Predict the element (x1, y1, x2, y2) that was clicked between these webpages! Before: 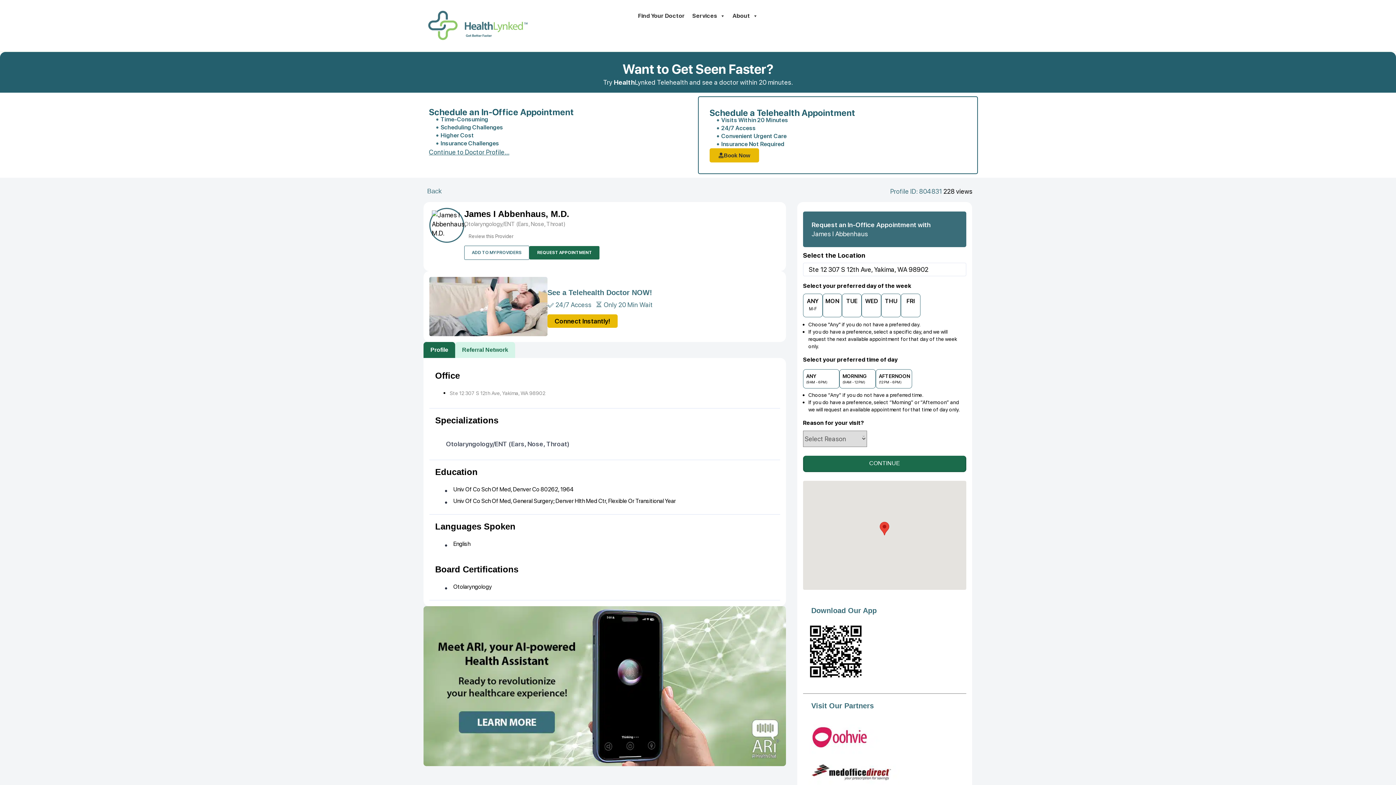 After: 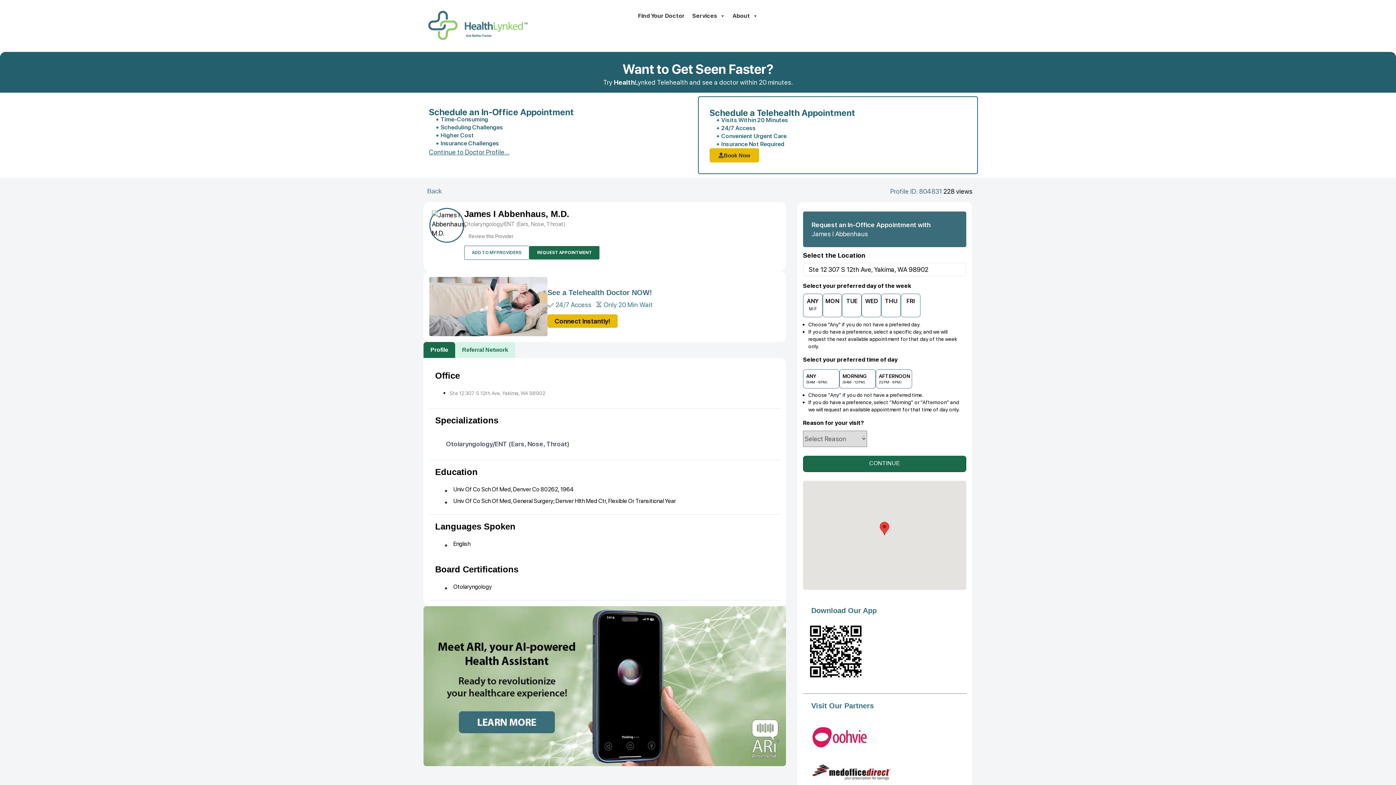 Action: label:   bbox: (808, 732, 899, 740)